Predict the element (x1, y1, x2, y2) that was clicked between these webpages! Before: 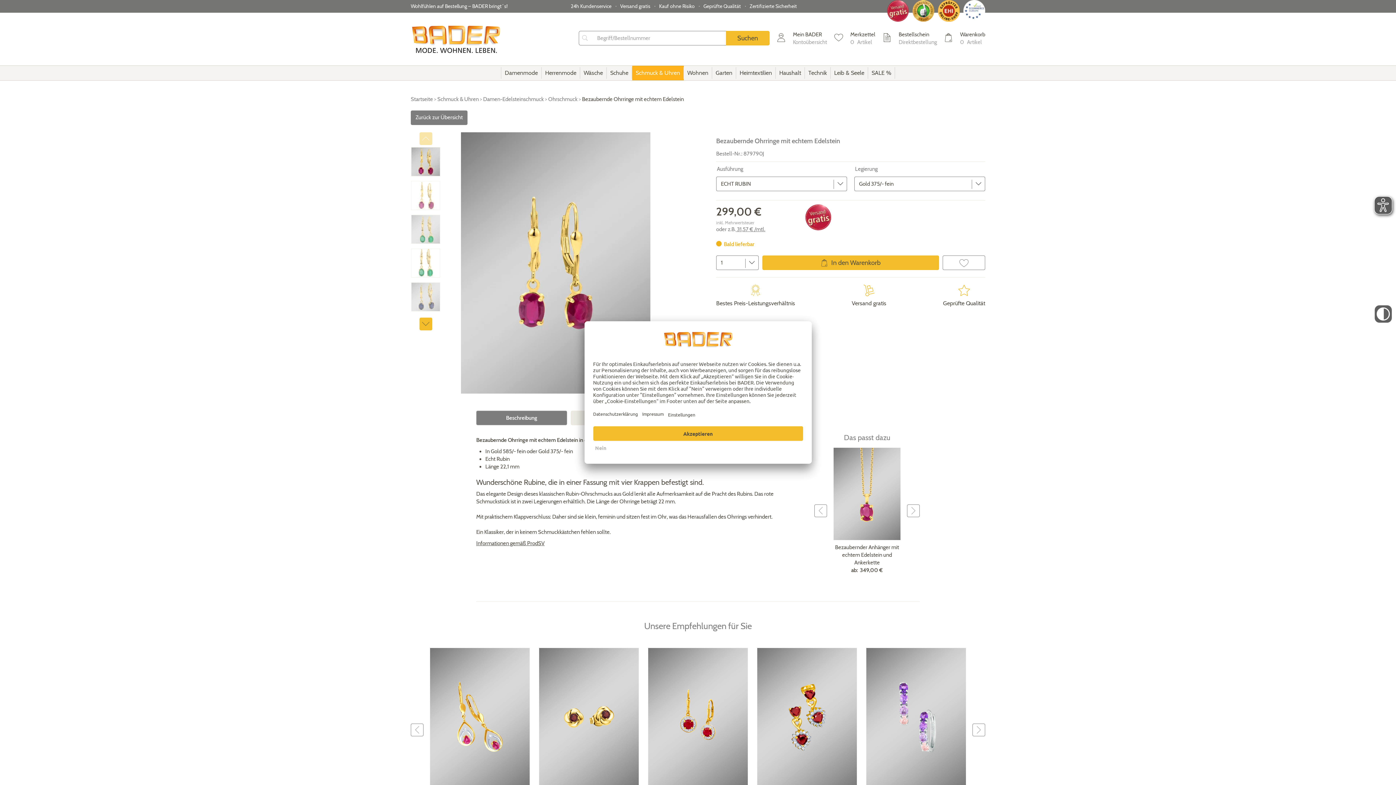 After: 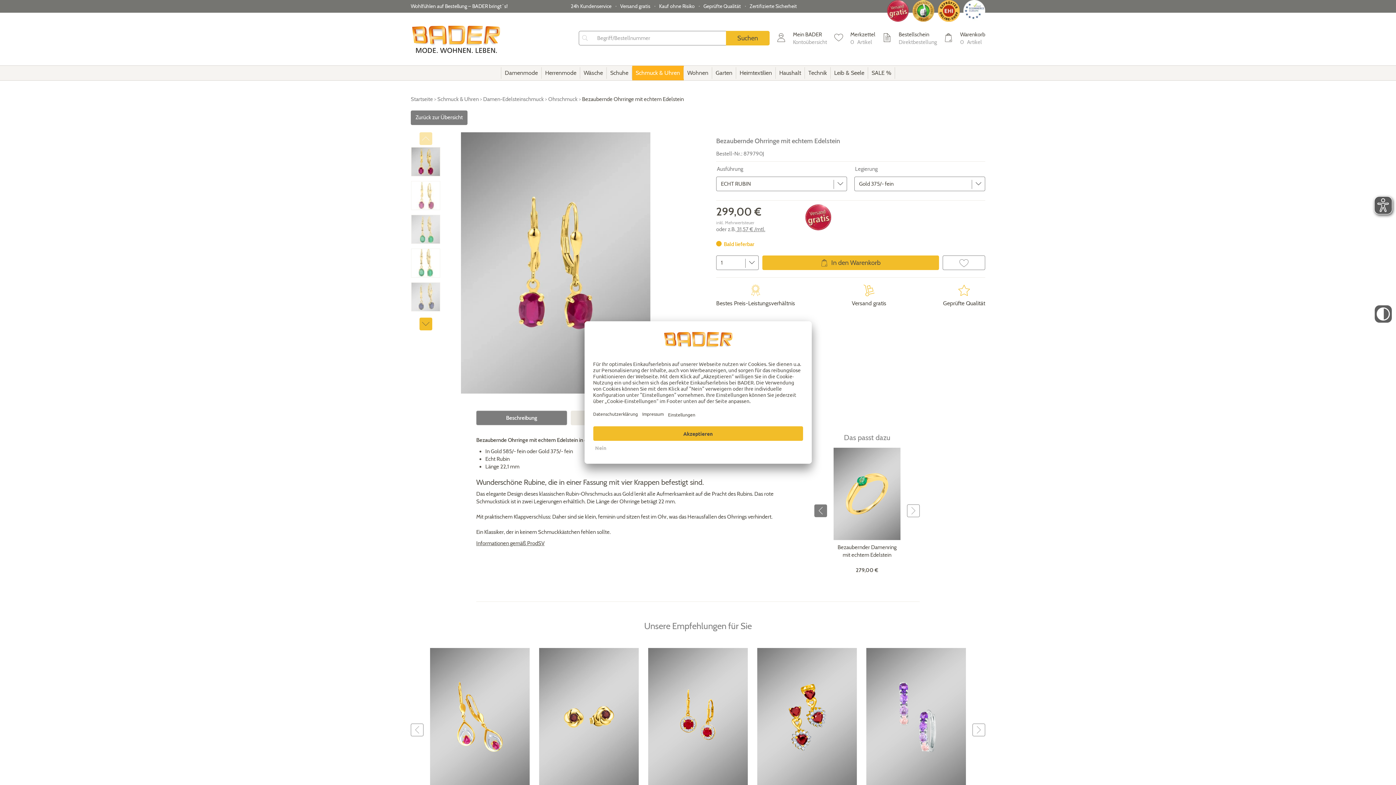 Action: label: Zurück bbox: (814, 504, 827, 517)